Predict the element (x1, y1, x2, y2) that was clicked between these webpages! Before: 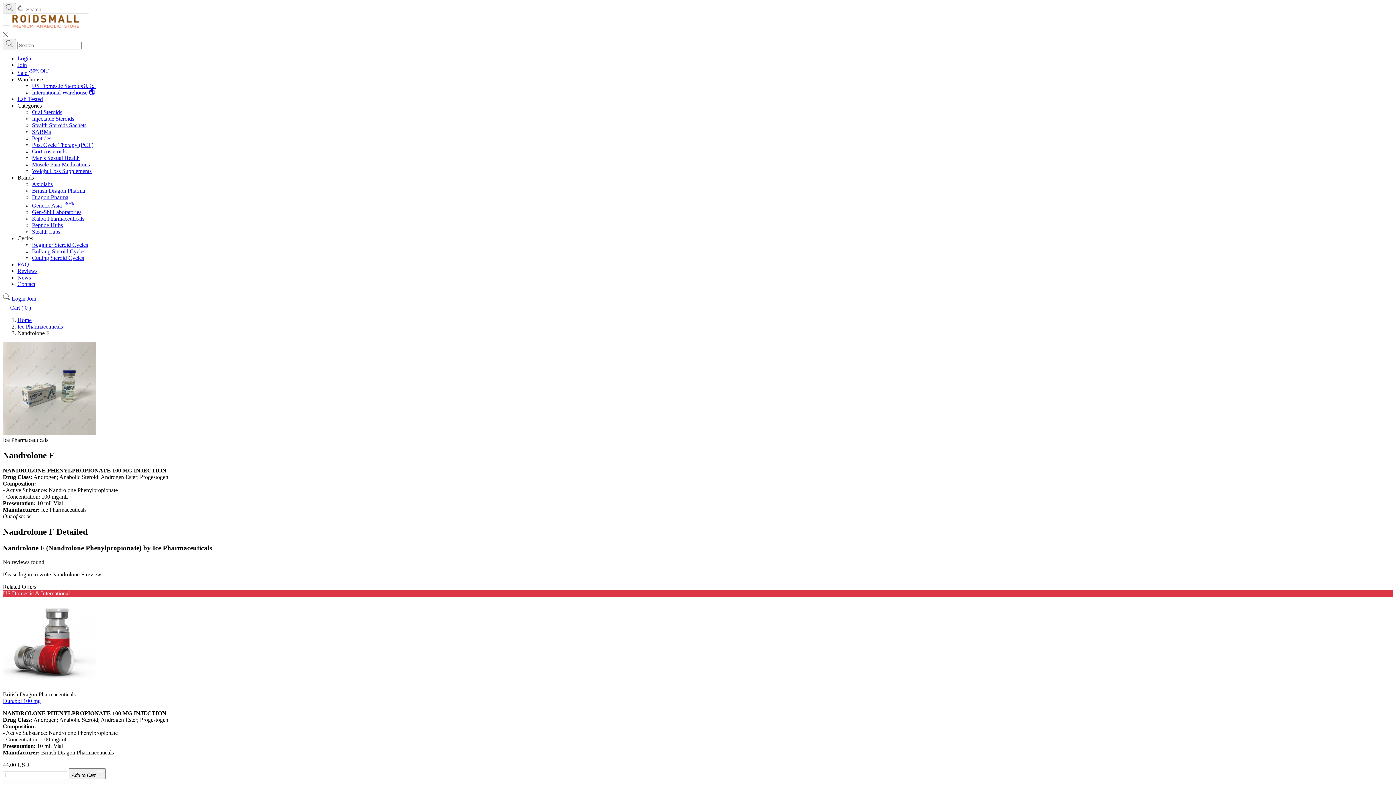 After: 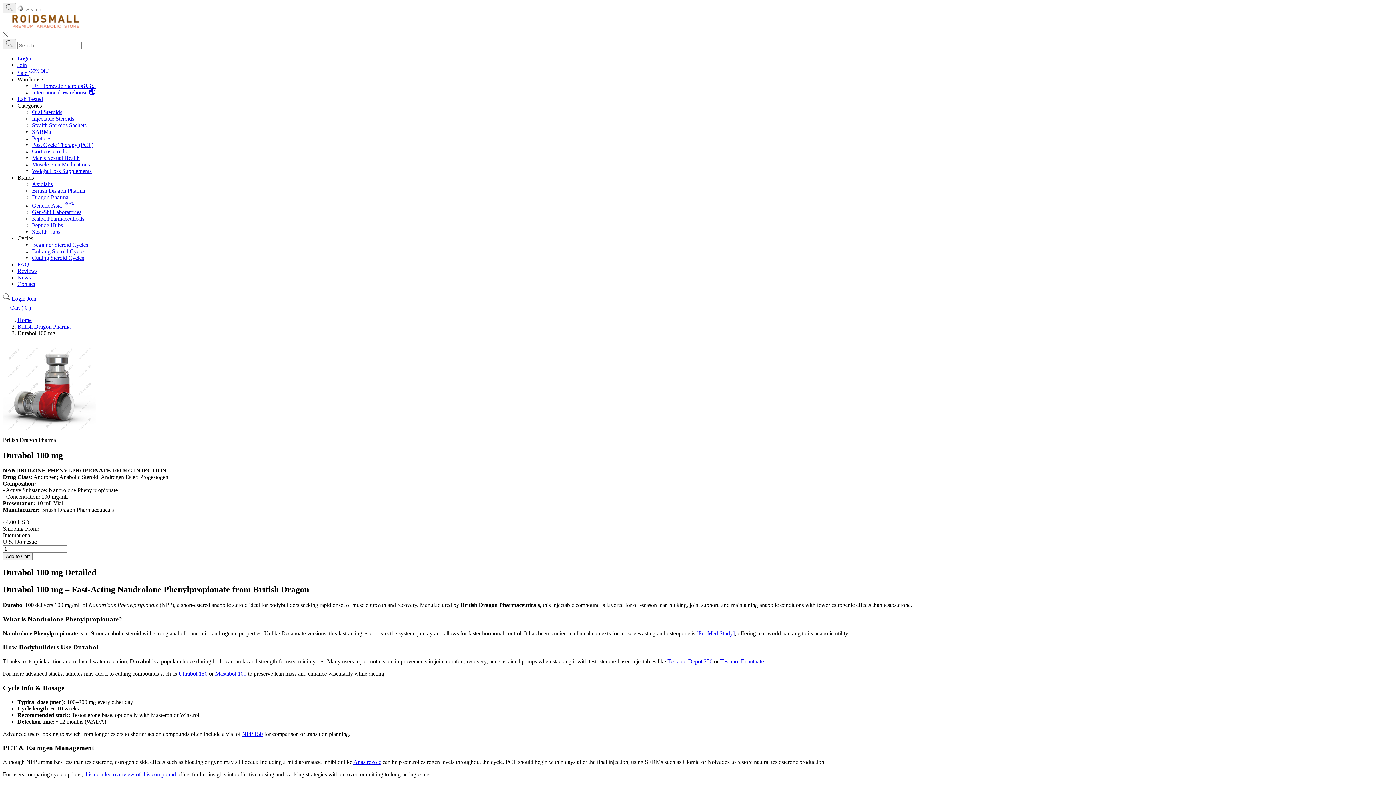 Action: bbox: (2, 698, 40, 704) label: Durabol 100 mg